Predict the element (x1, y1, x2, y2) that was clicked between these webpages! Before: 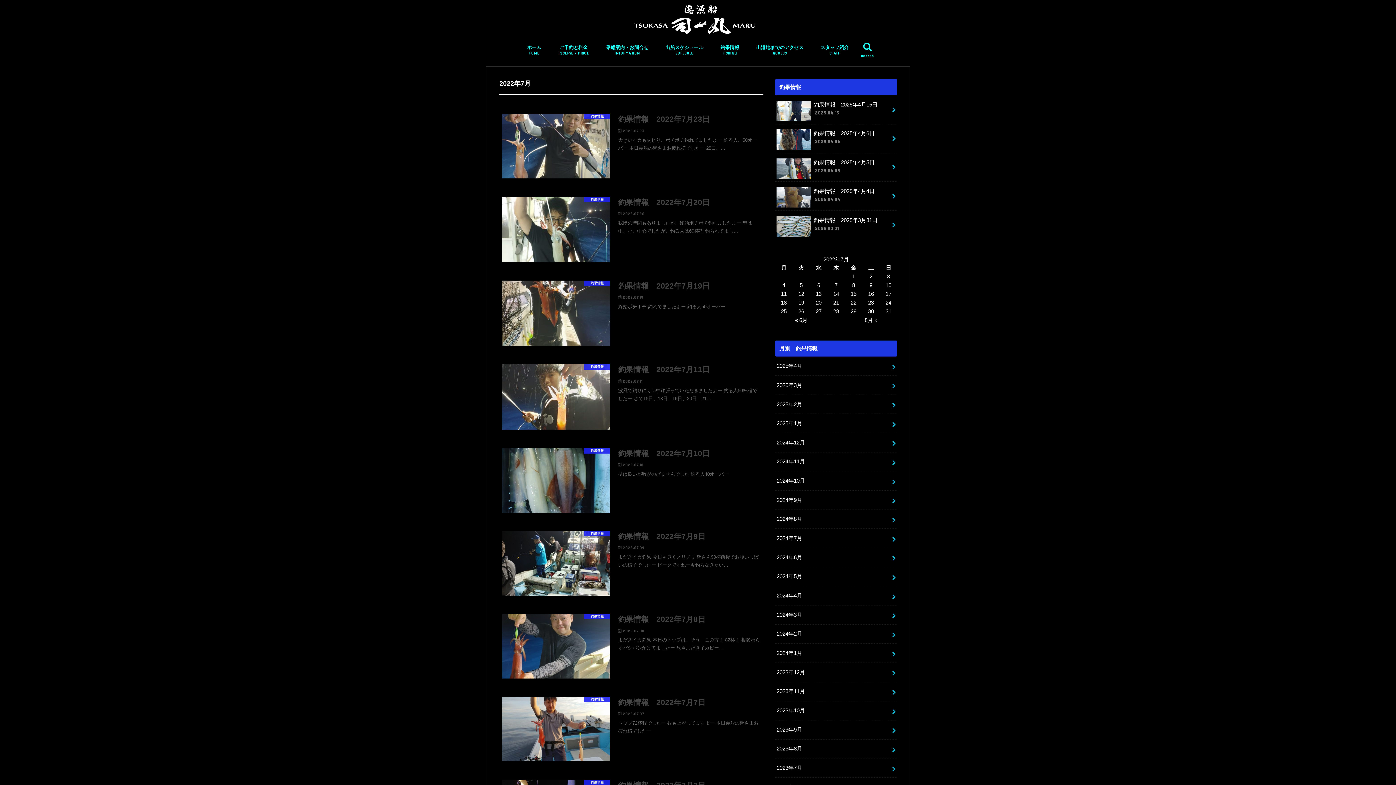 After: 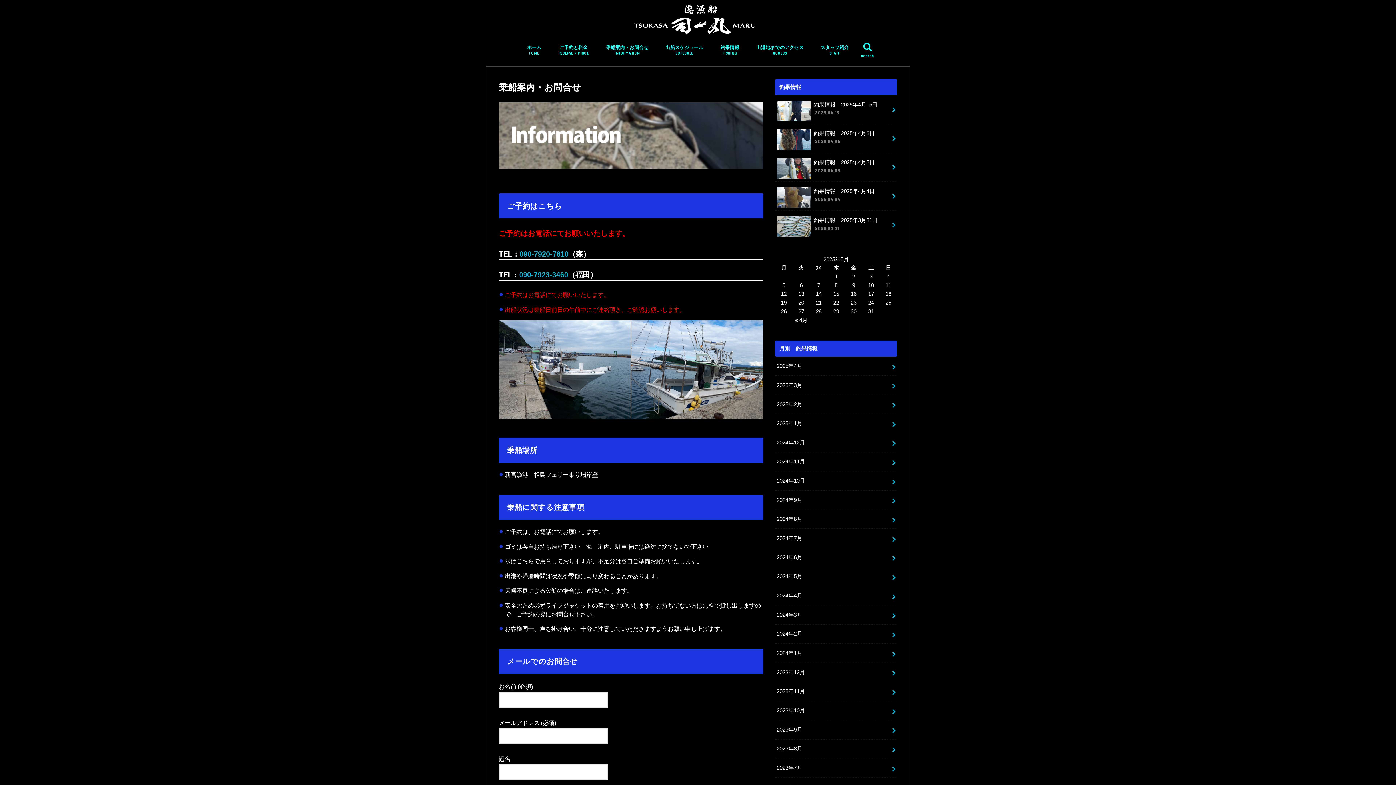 Action: label: 乗船案内・お問合せ
INFORMATION bbox: (597, 39, 657, 60)